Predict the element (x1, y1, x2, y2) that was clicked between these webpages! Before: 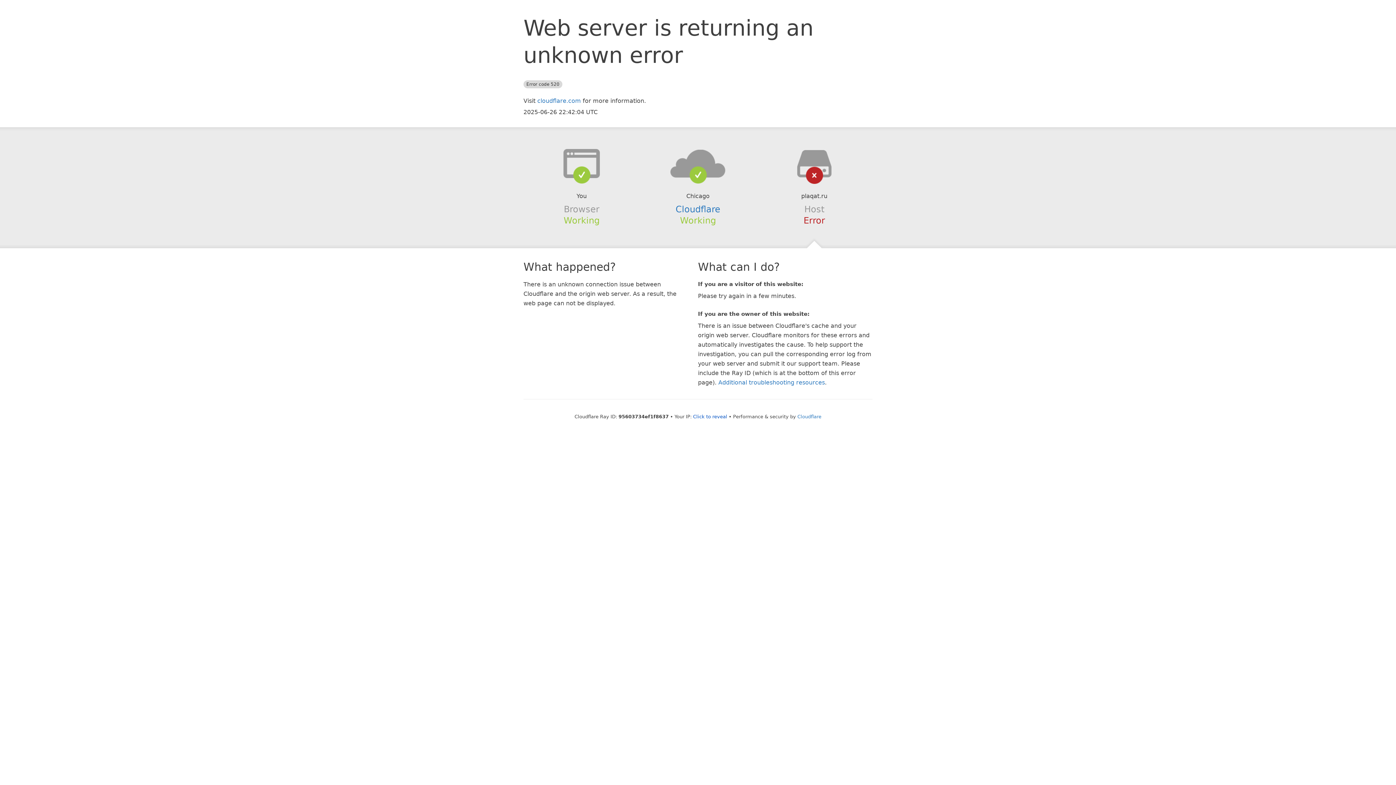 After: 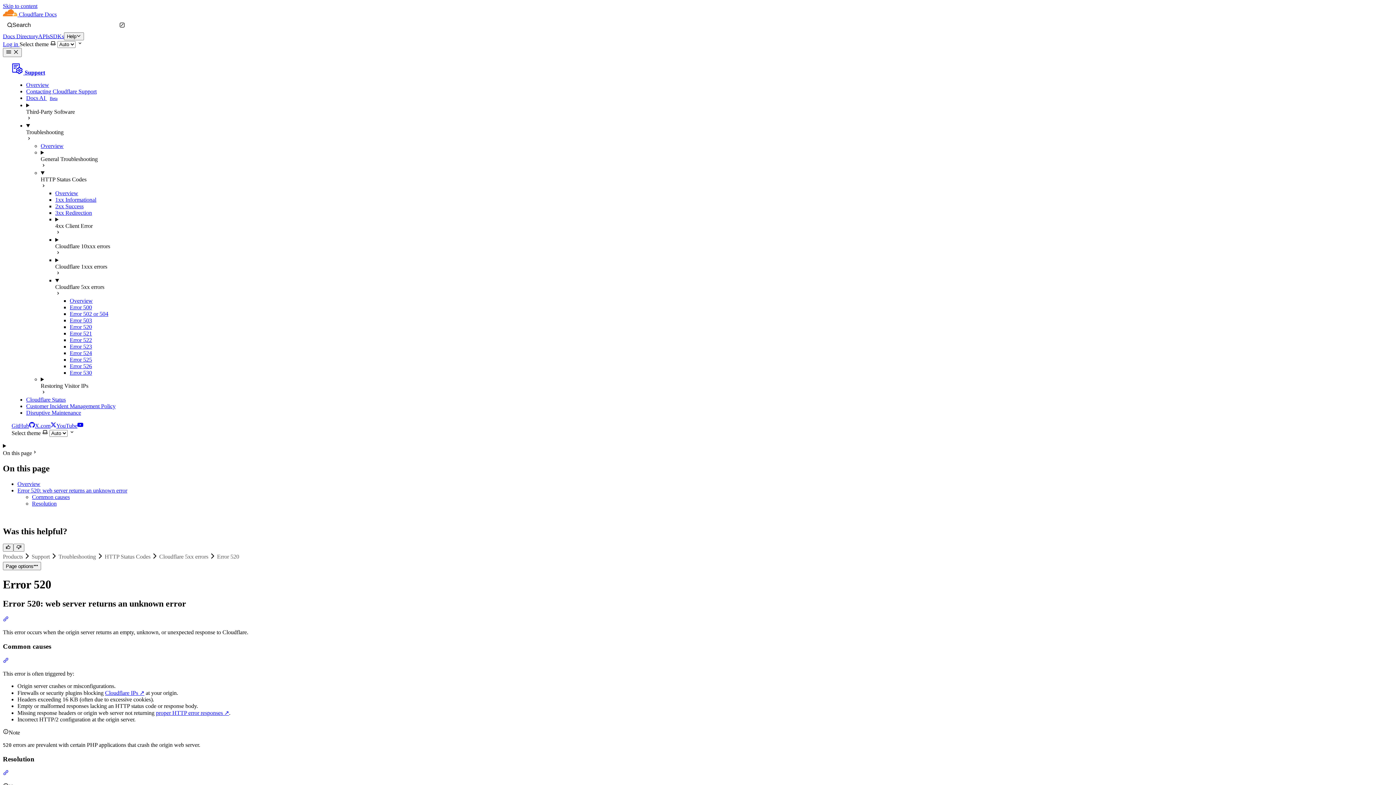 Action: bbox: (718, 379, 825, 386) label: Additional troubleshooting resources